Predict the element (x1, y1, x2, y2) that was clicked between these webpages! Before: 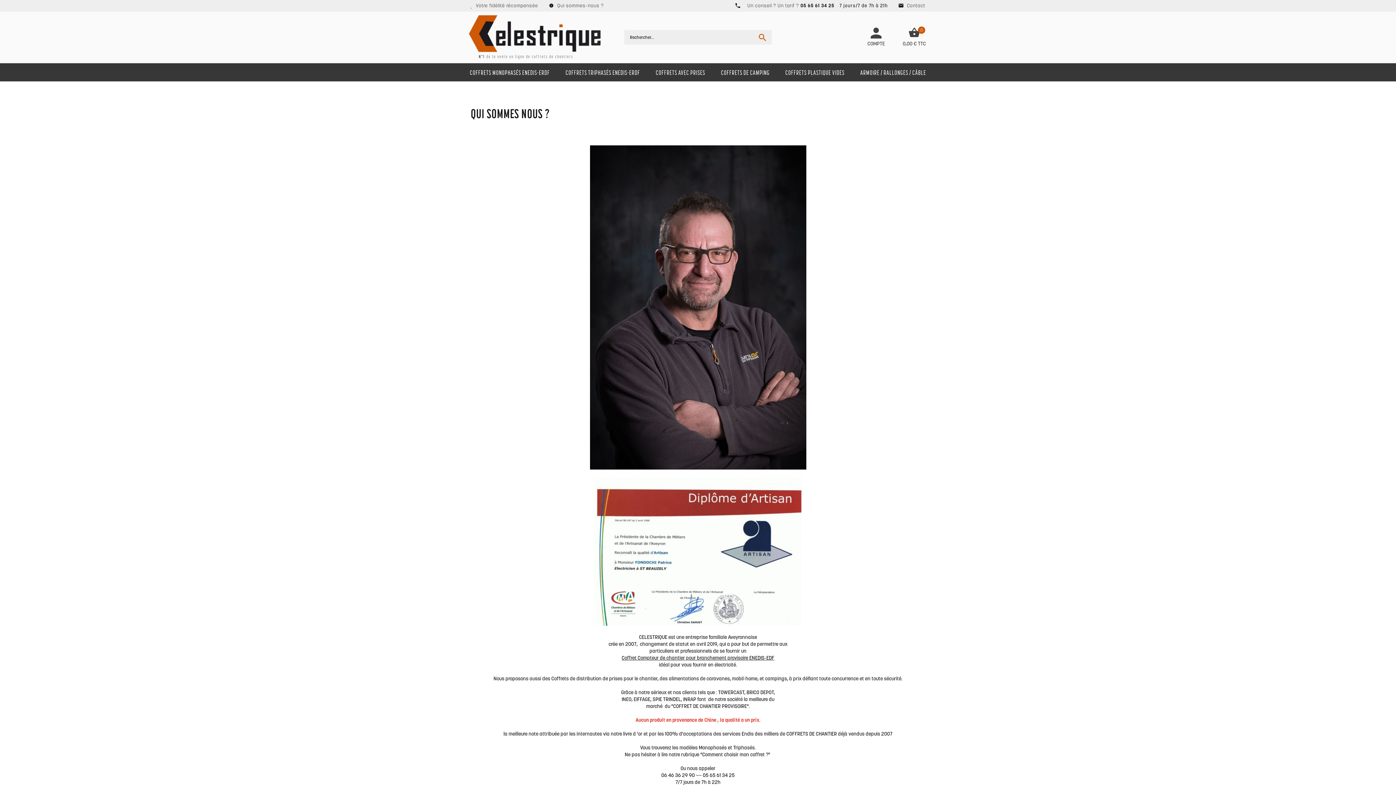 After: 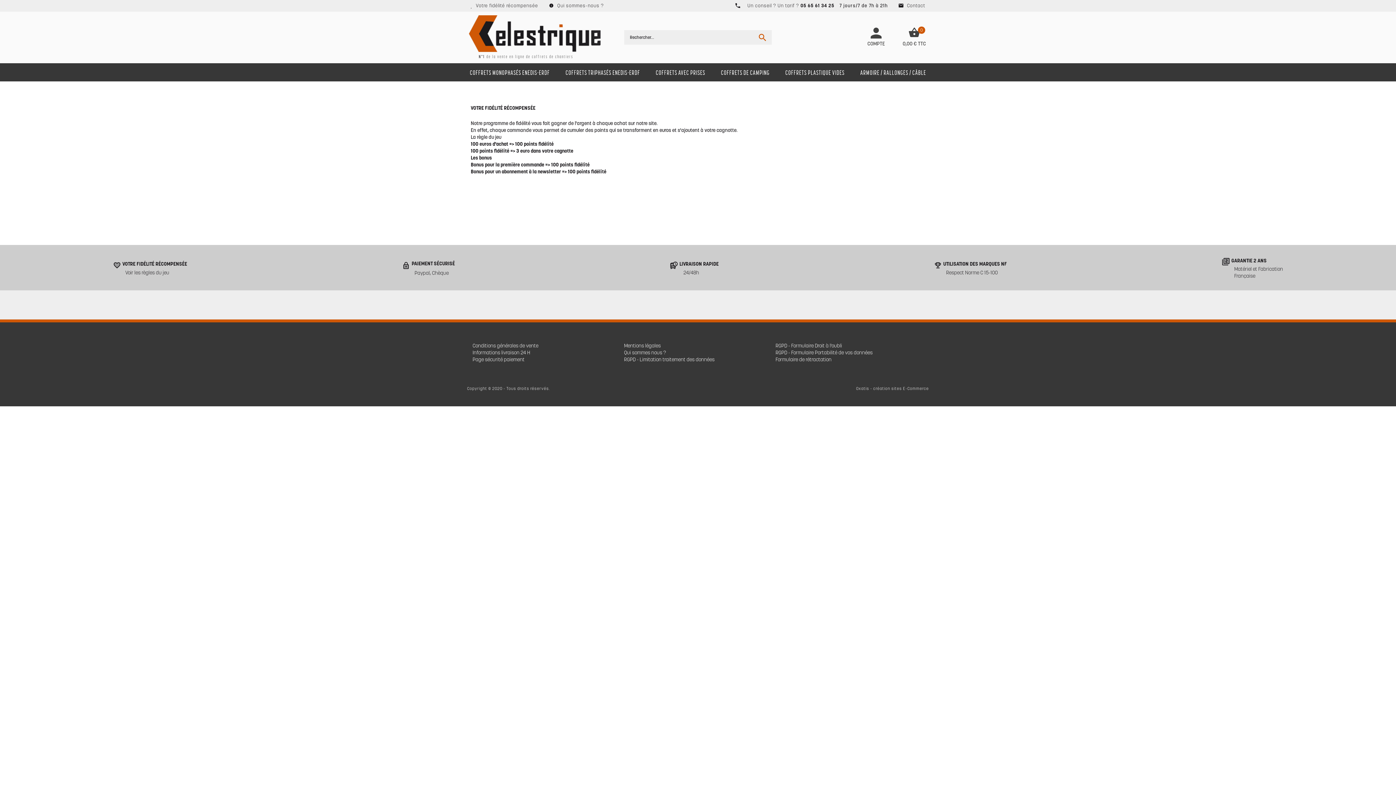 Action: label: Votre fidélité récompensée bbox: (470, 0, 538, 11)